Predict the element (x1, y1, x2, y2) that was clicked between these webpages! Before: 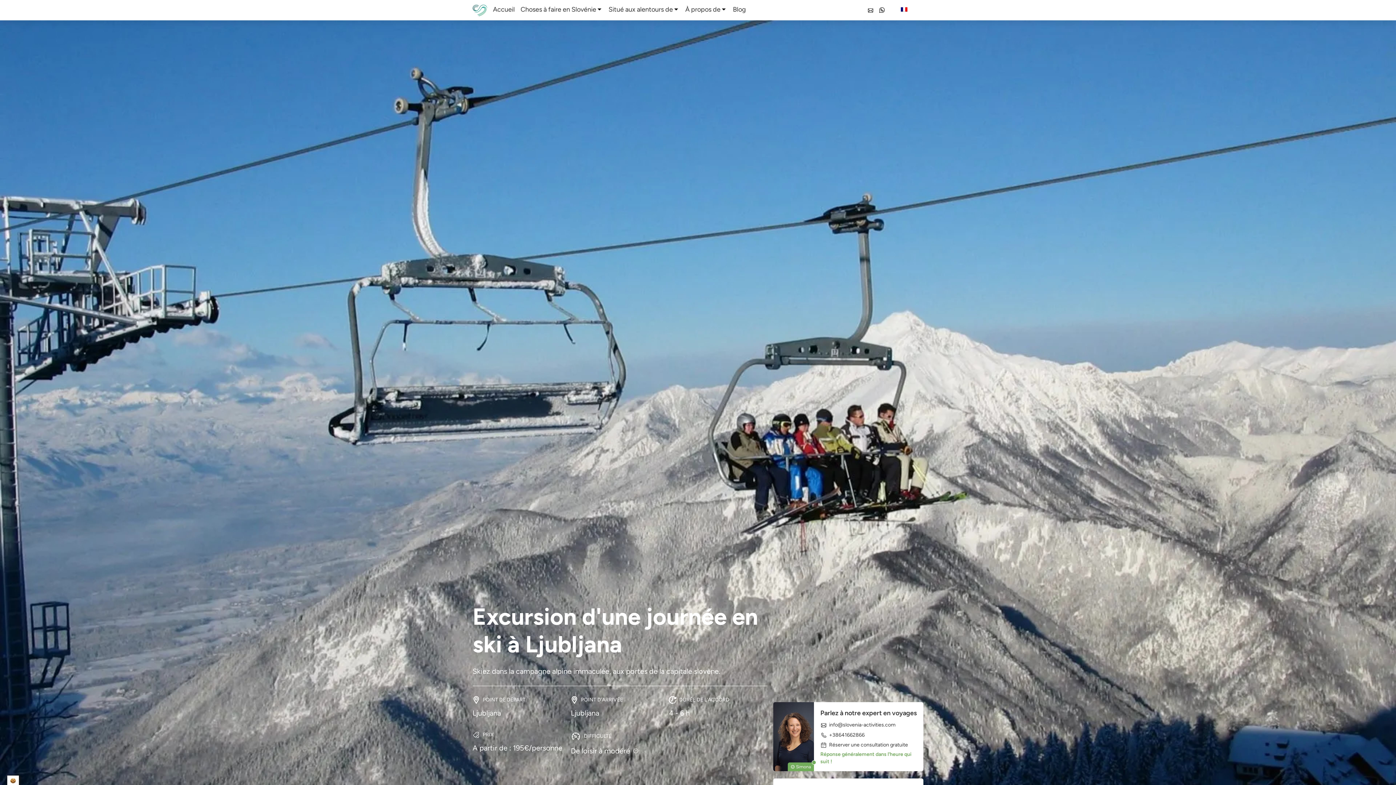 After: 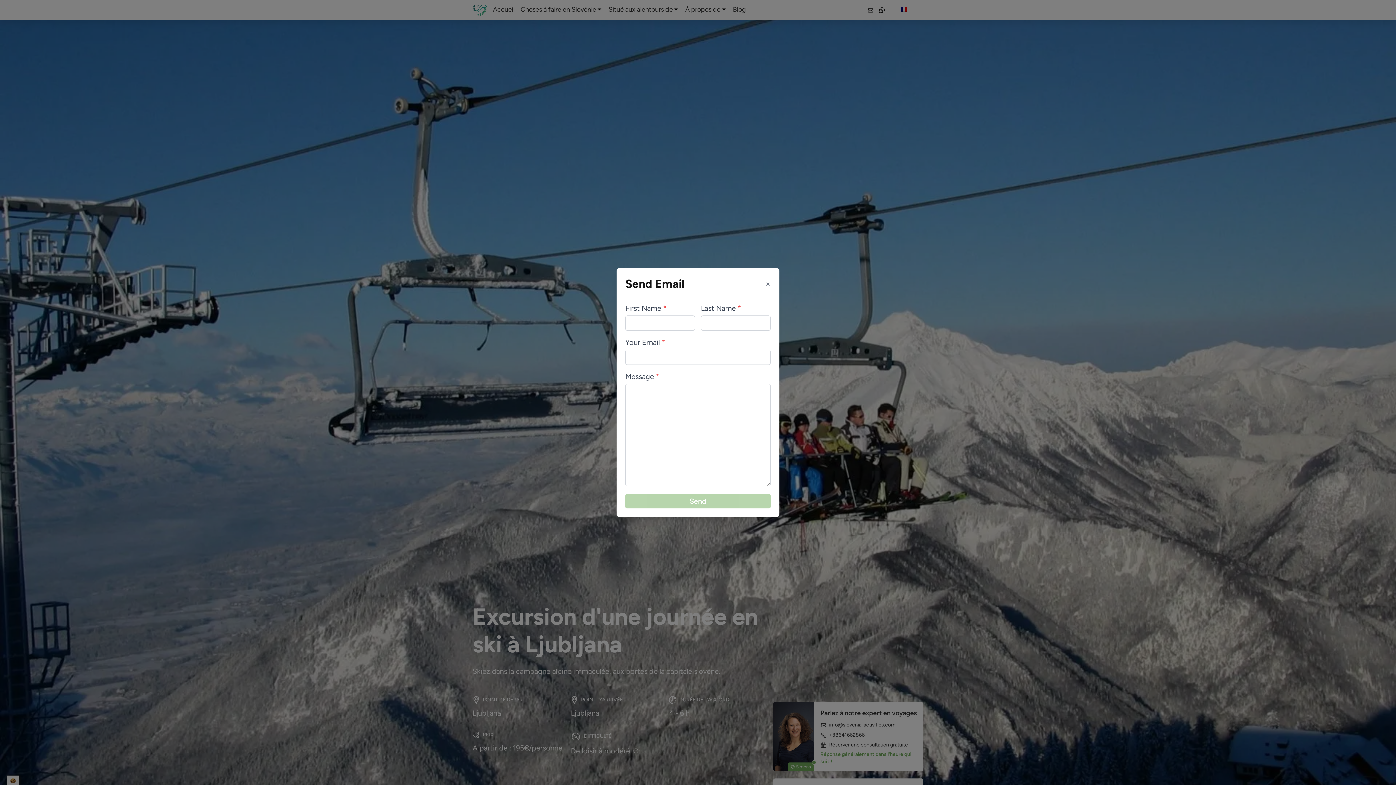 Action: bbox: (867, 7, 873, 13)